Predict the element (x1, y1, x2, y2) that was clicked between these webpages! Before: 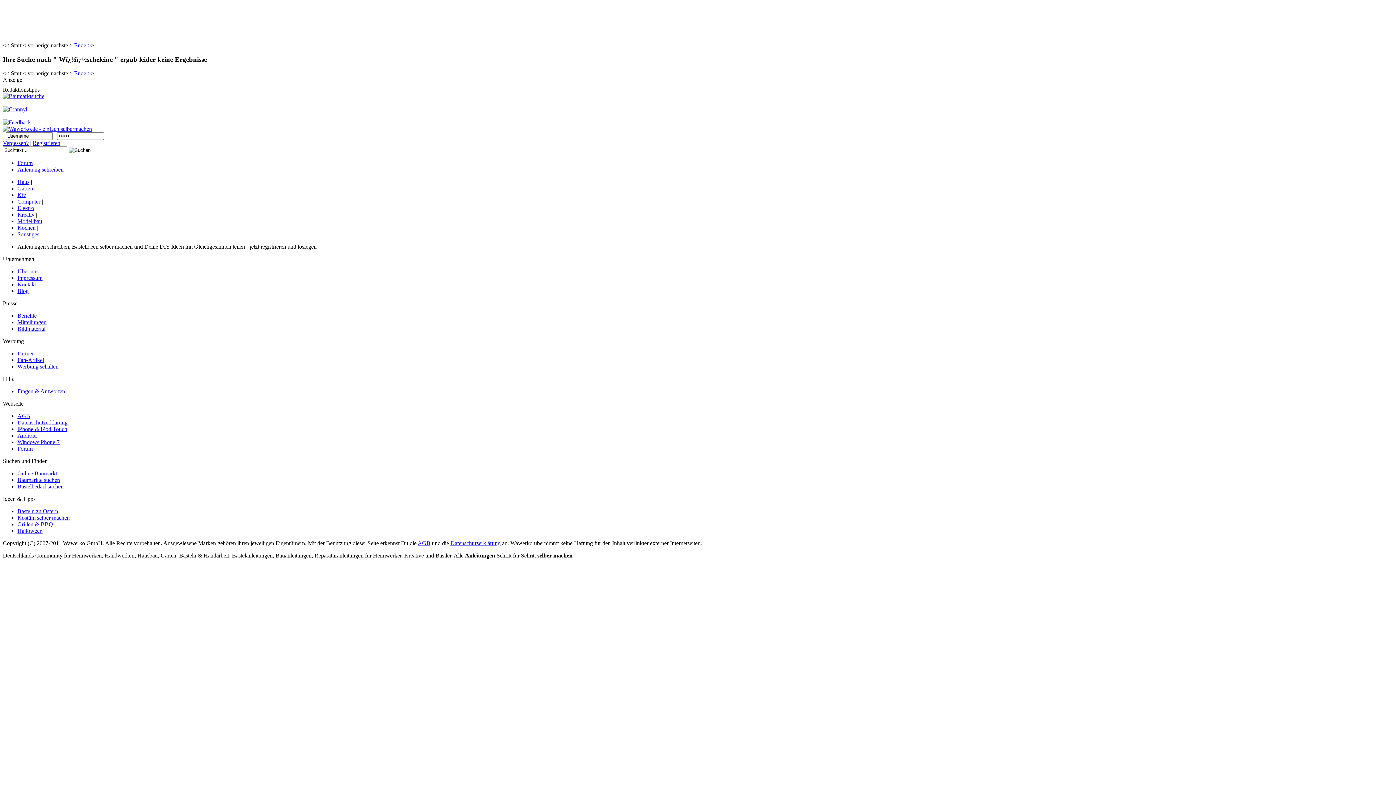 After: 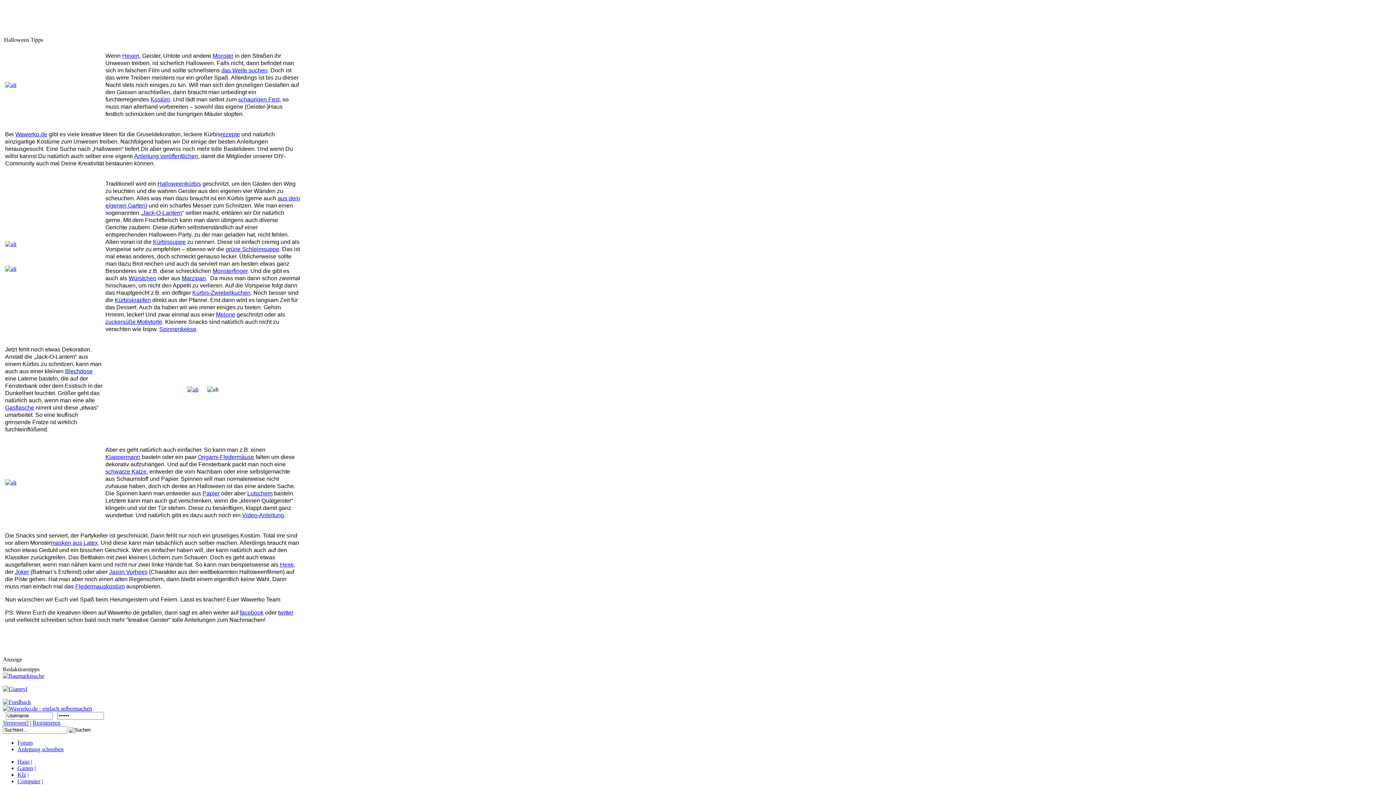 Action: bbox: (17, 528, 42, 534) label: Halloween